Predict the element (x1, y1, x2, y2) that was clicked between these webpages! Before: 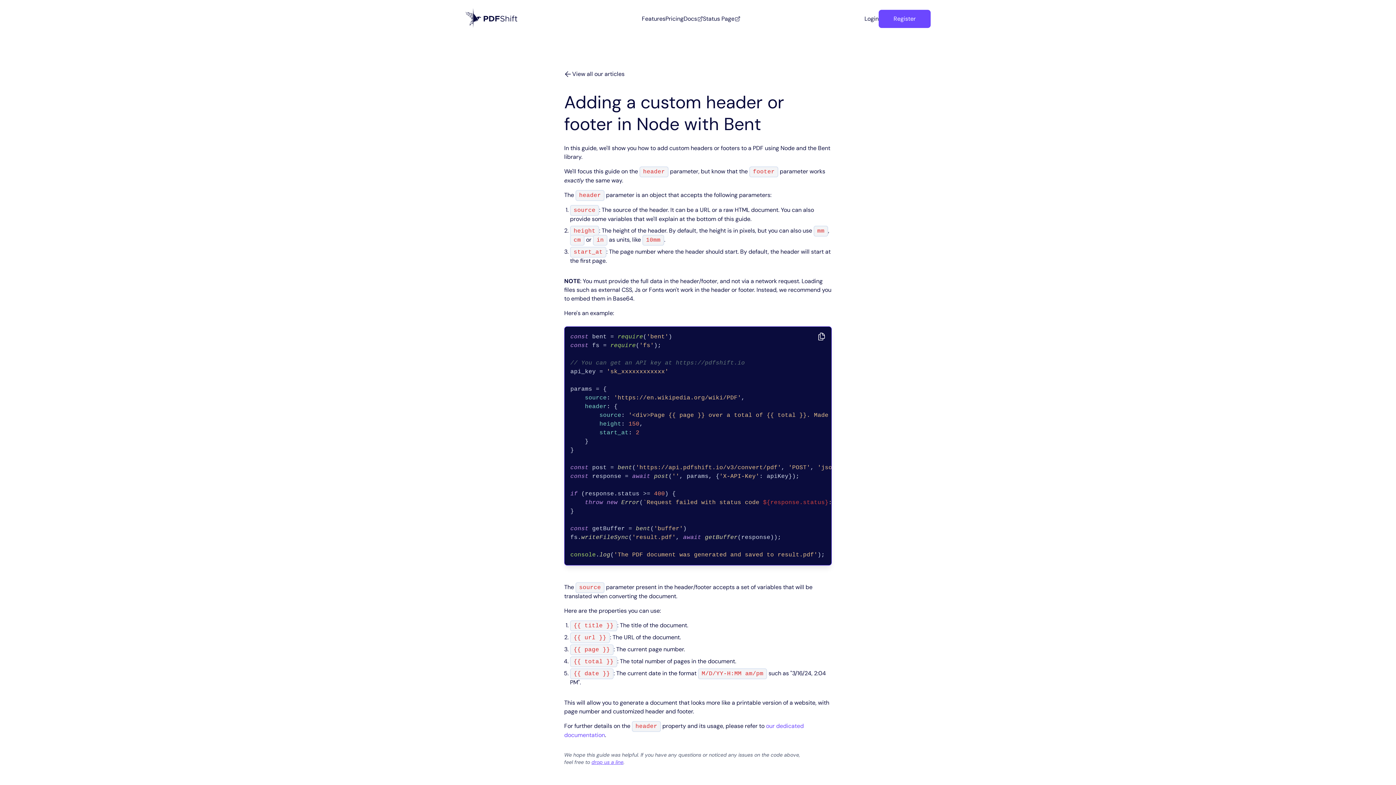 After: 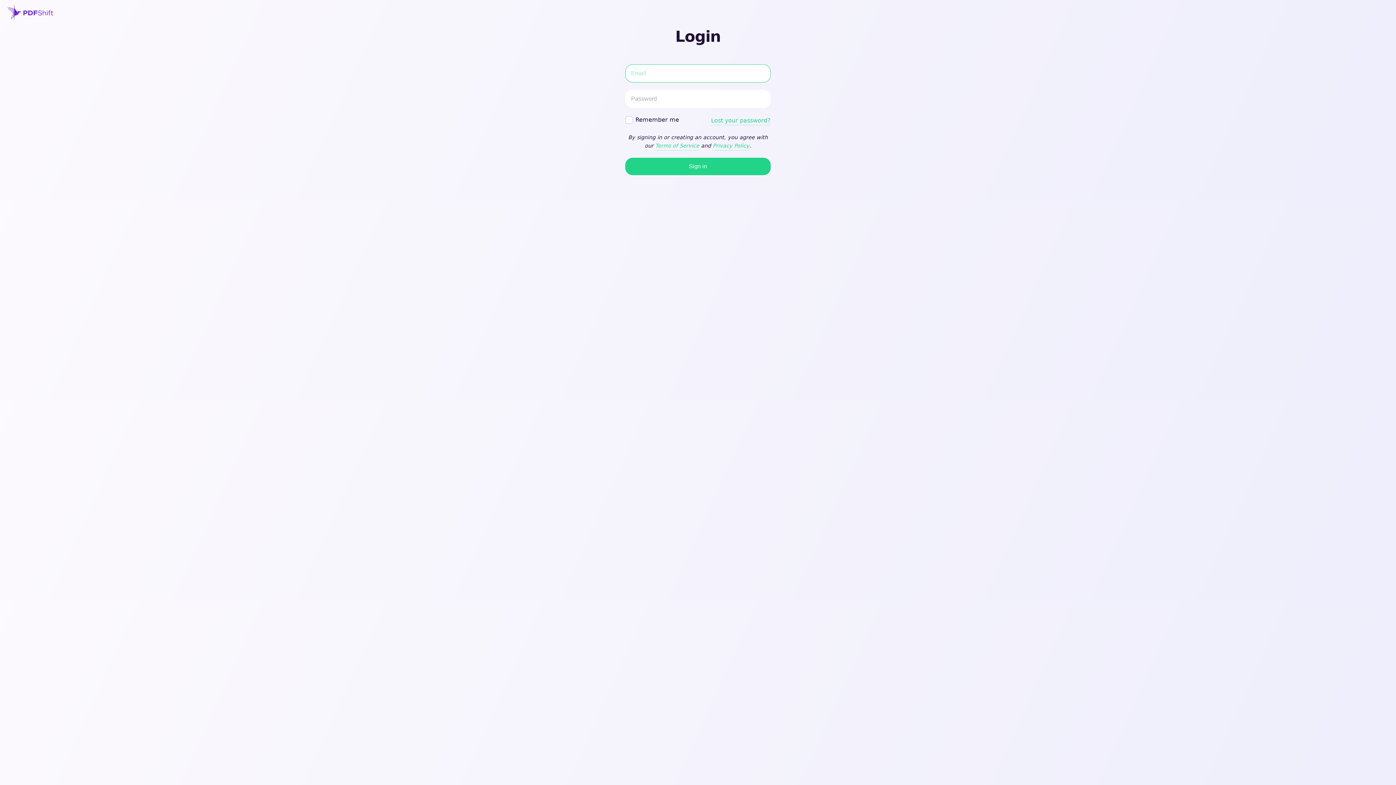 Action: label: Login bbox: (864, 14, 878, 23)